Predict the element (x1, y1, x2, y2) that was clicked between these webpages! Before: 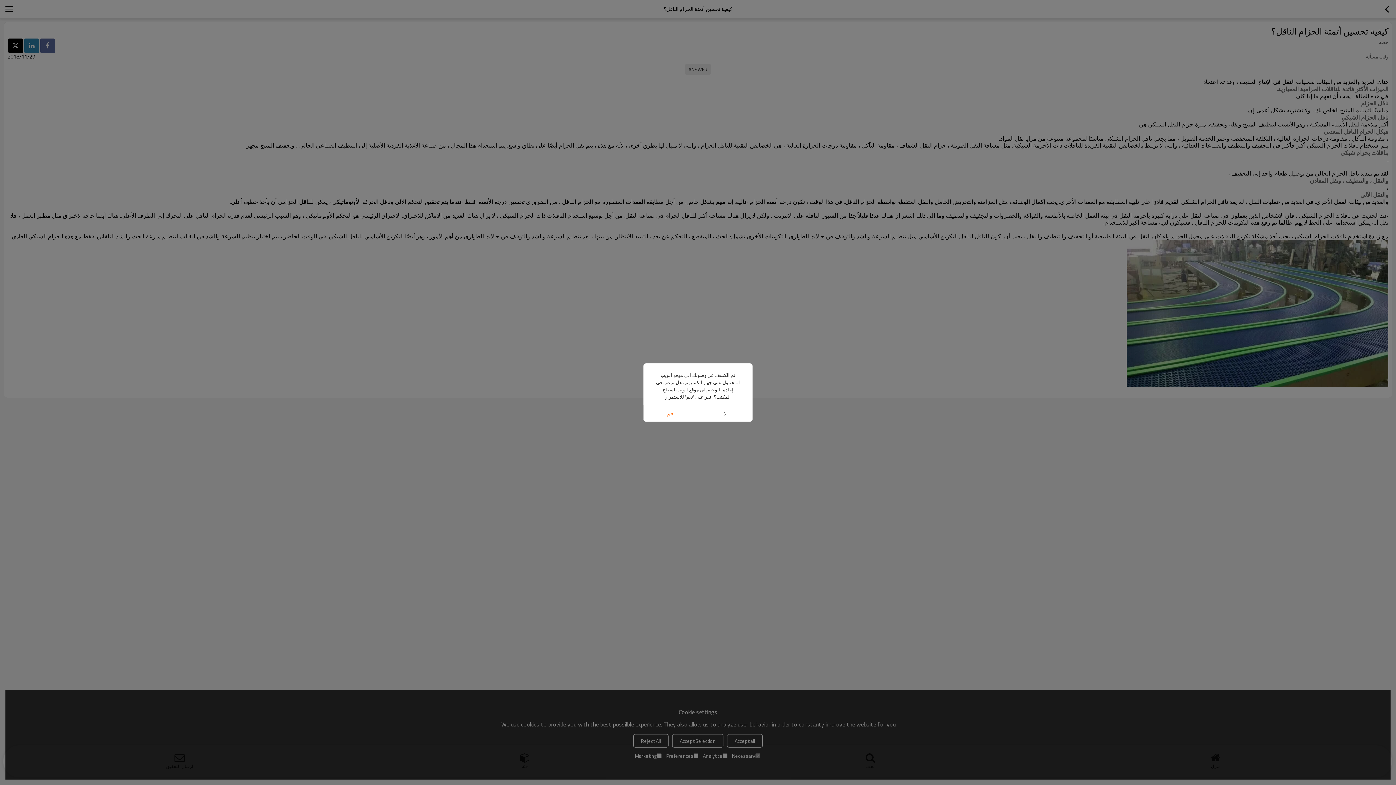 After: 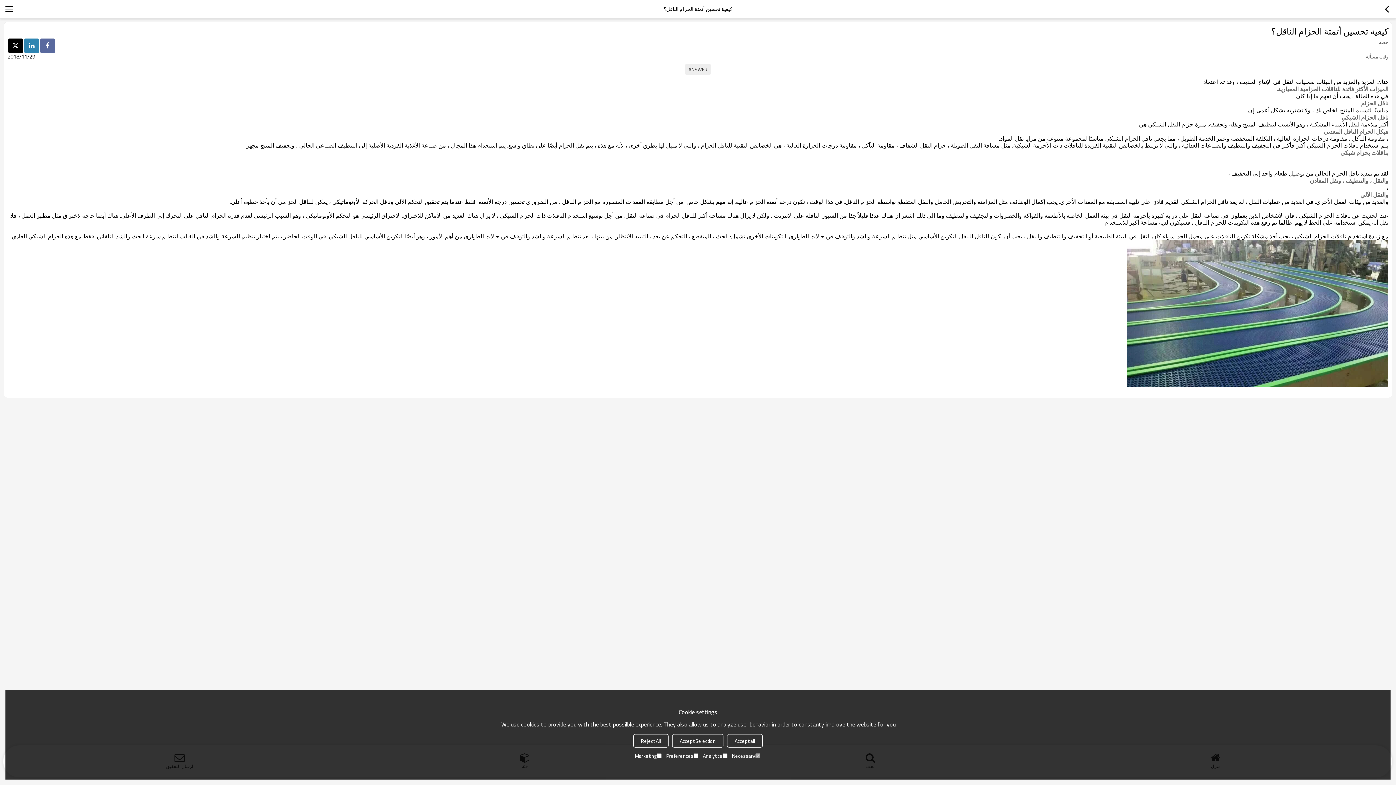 Action: bbox: (698, 405, 752, 421) label: لا